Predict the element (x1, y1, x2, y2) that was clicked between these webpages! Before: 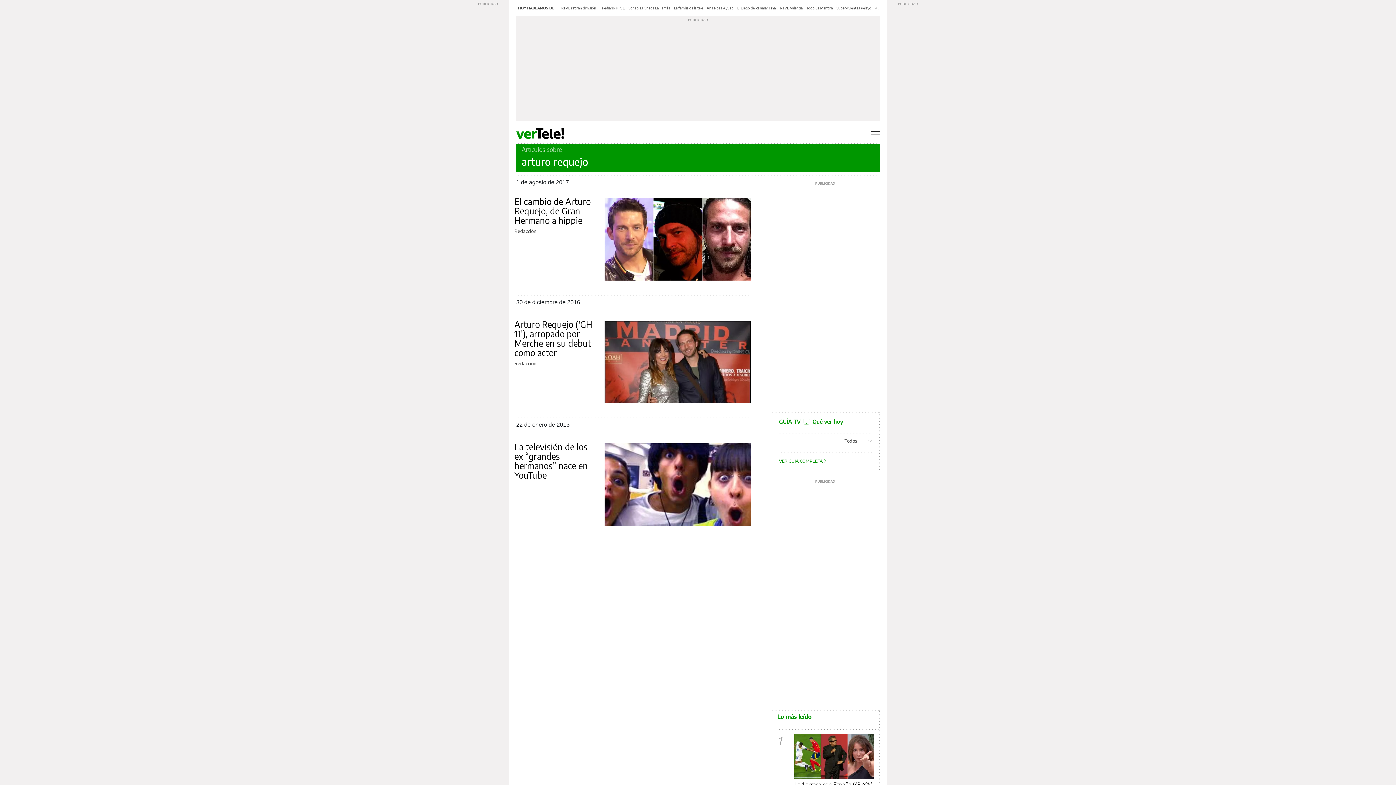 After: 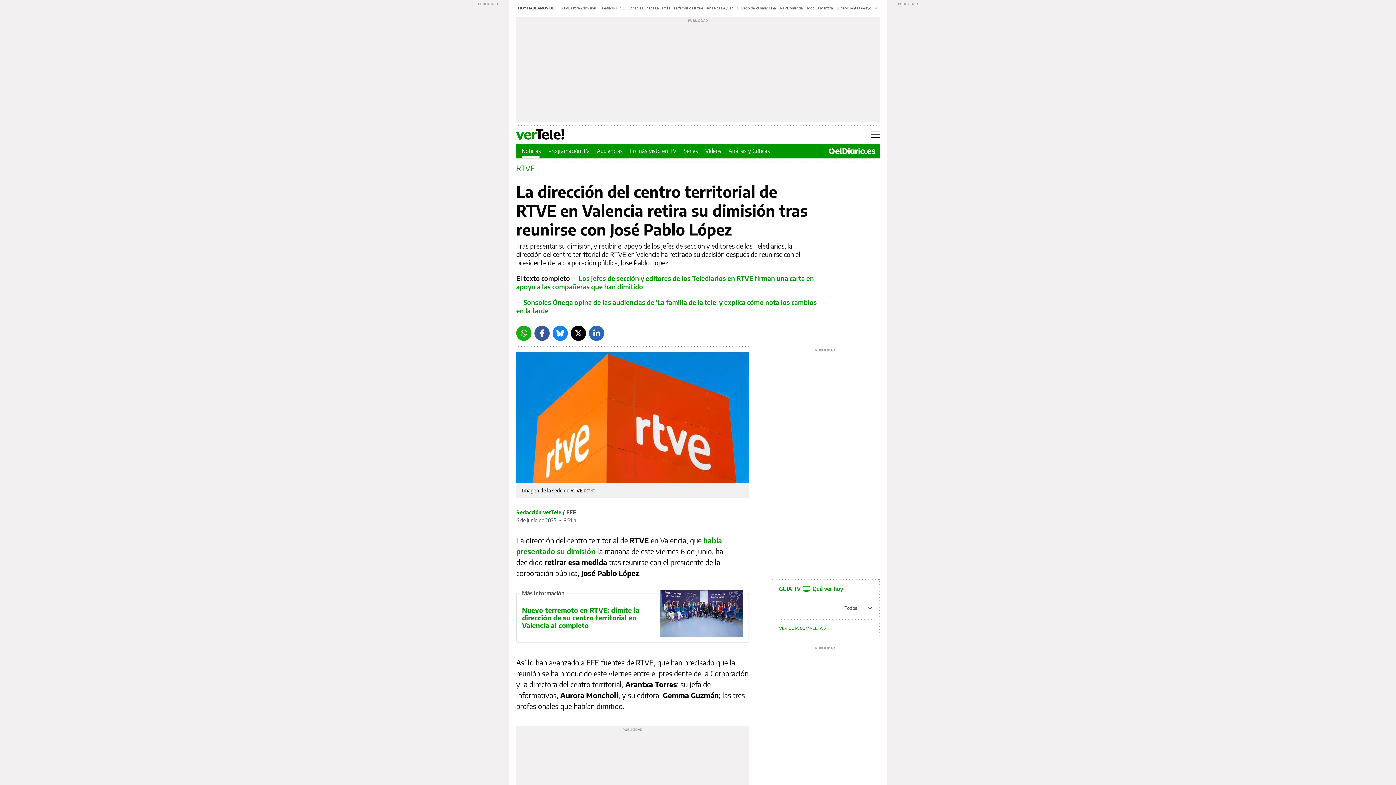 Action: bbox: (561, 5, 596, 10) label: RTVE retiran dimisión